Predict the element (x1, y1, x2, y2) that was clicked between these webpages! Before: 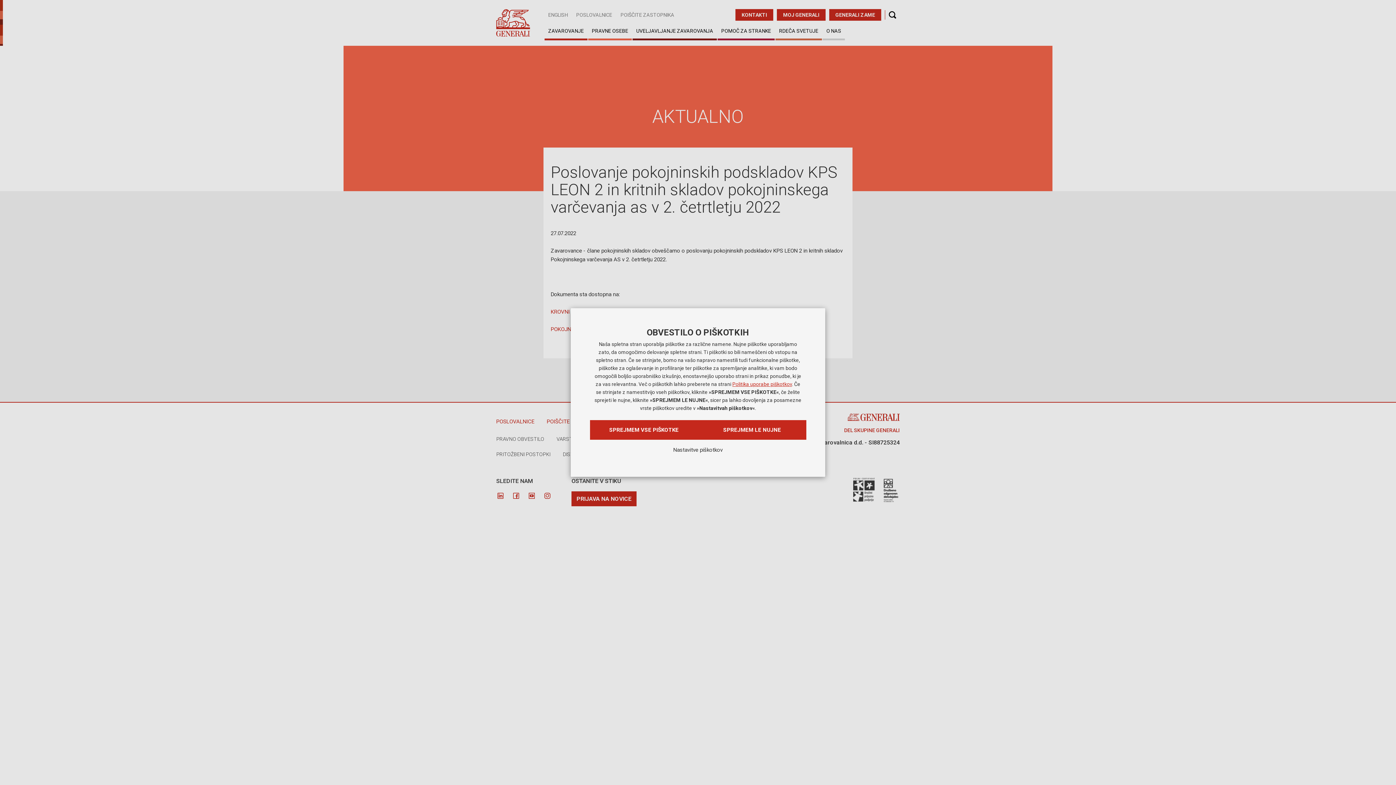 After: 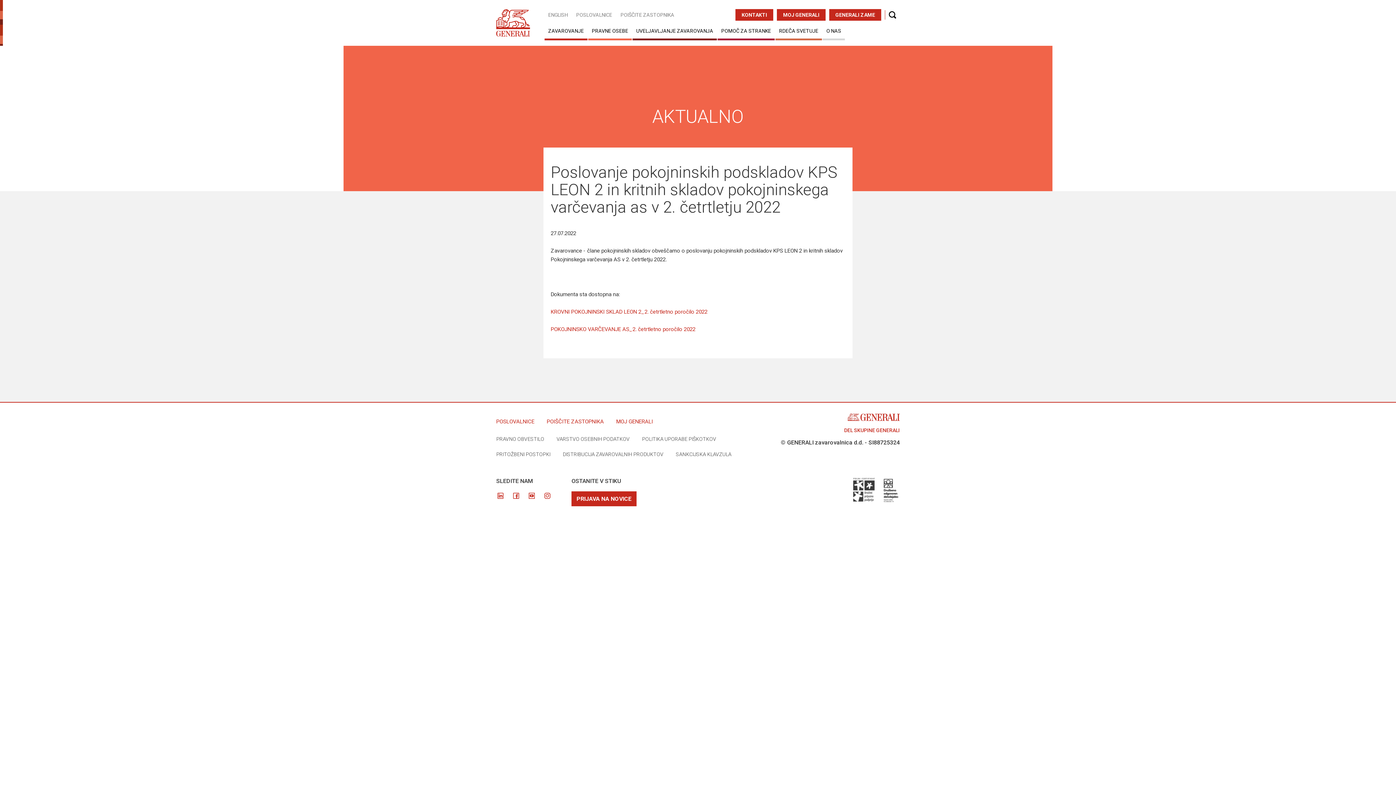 Action: bbox: (590, 420, 698, 440) label: SPREJMEM VSE PIŠKOTKE